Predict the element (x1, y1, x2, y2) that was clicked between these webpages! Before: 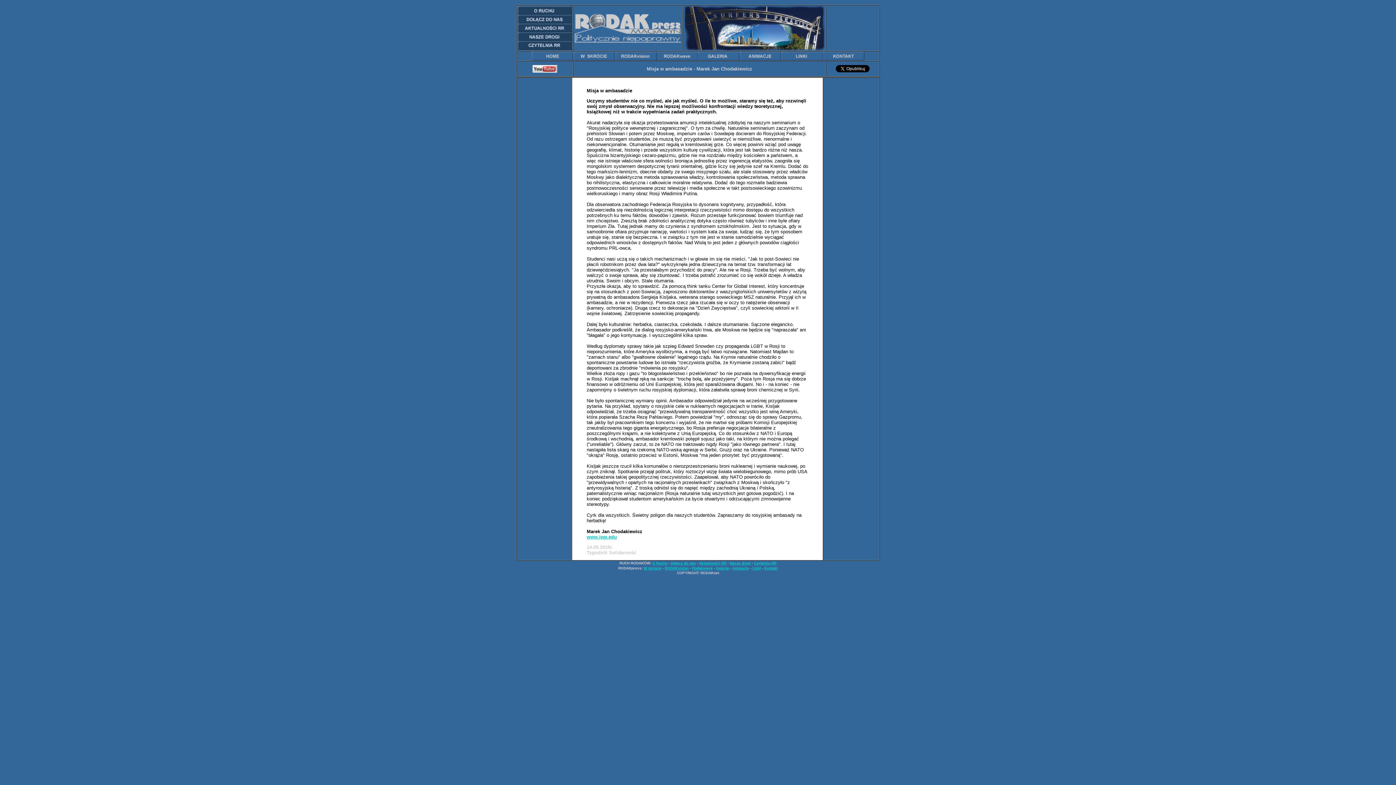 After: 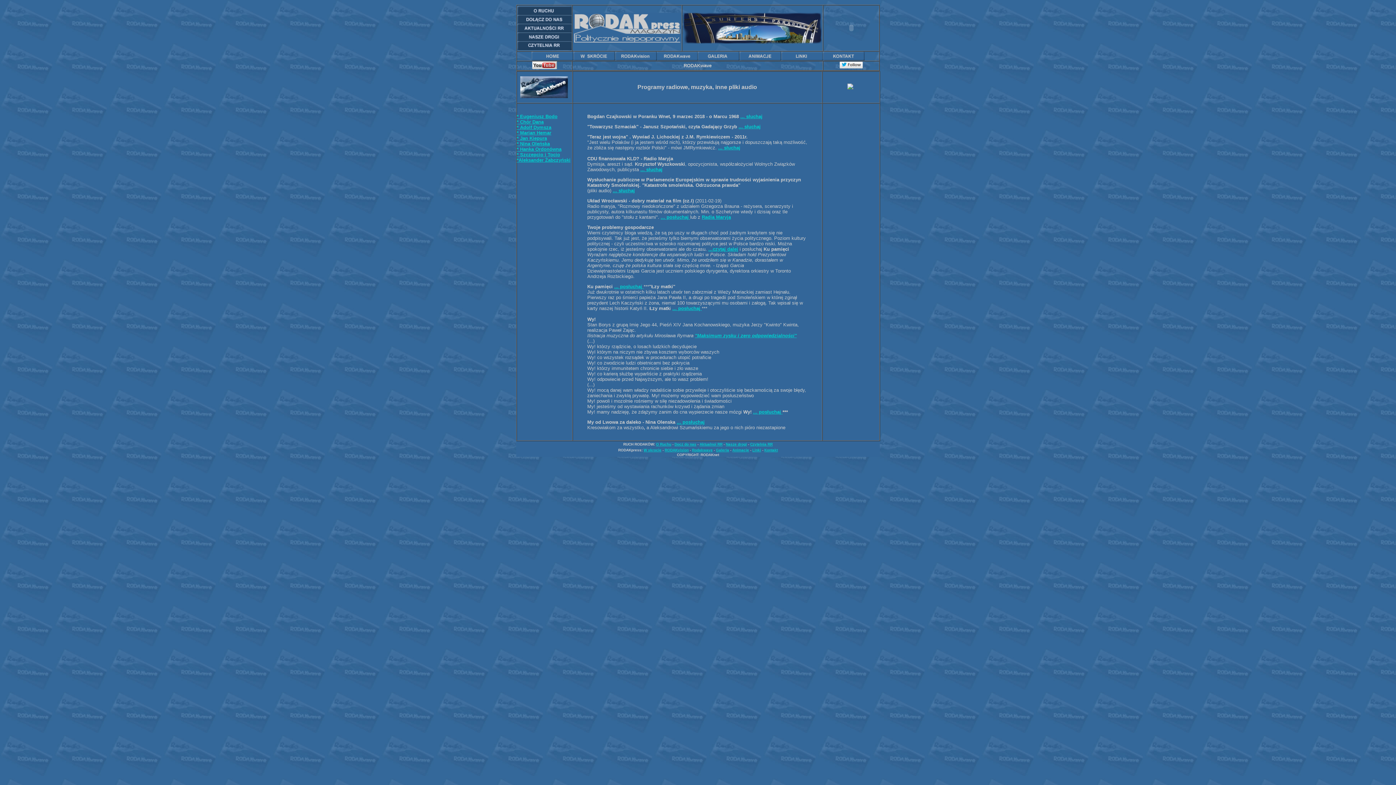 Action: label: Rodakwave bbox: (692, 566, 712, 570)